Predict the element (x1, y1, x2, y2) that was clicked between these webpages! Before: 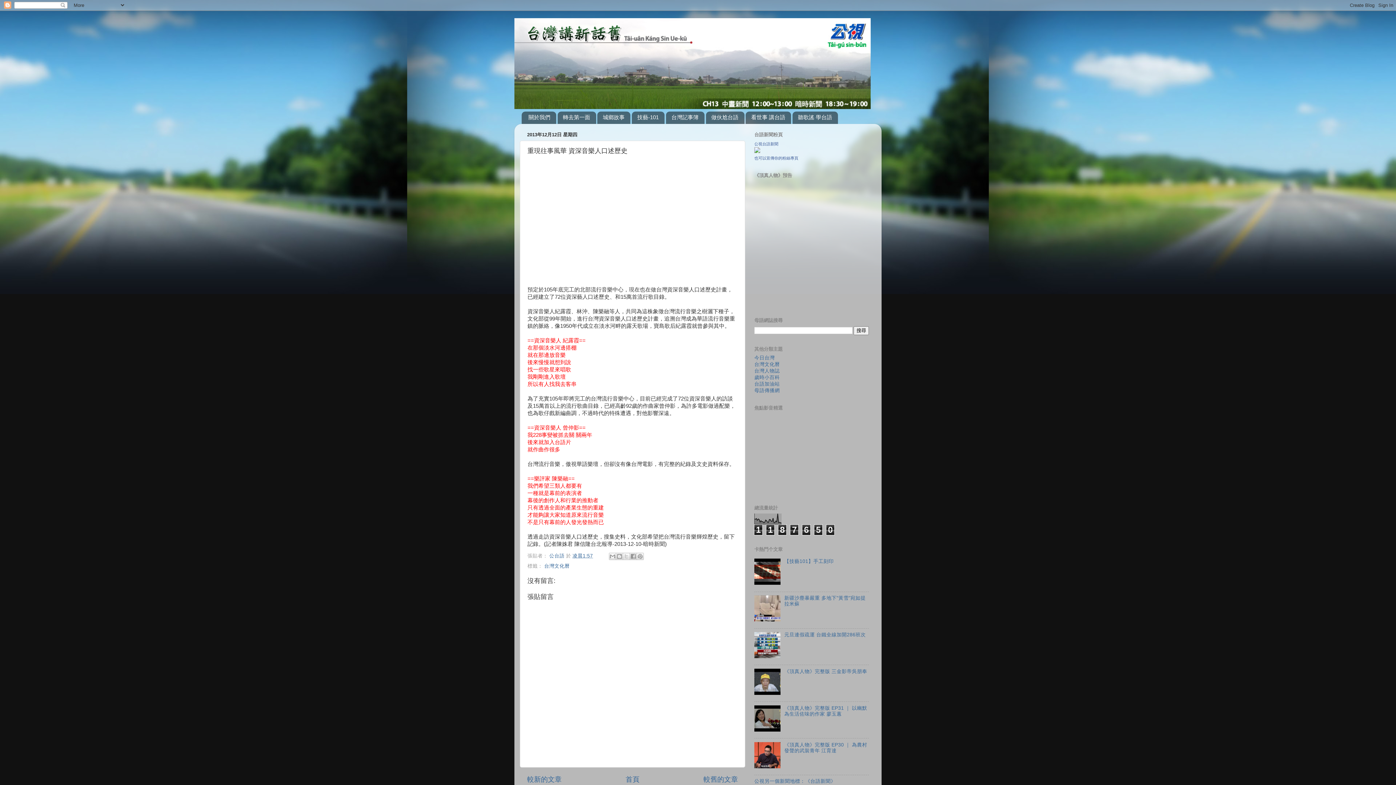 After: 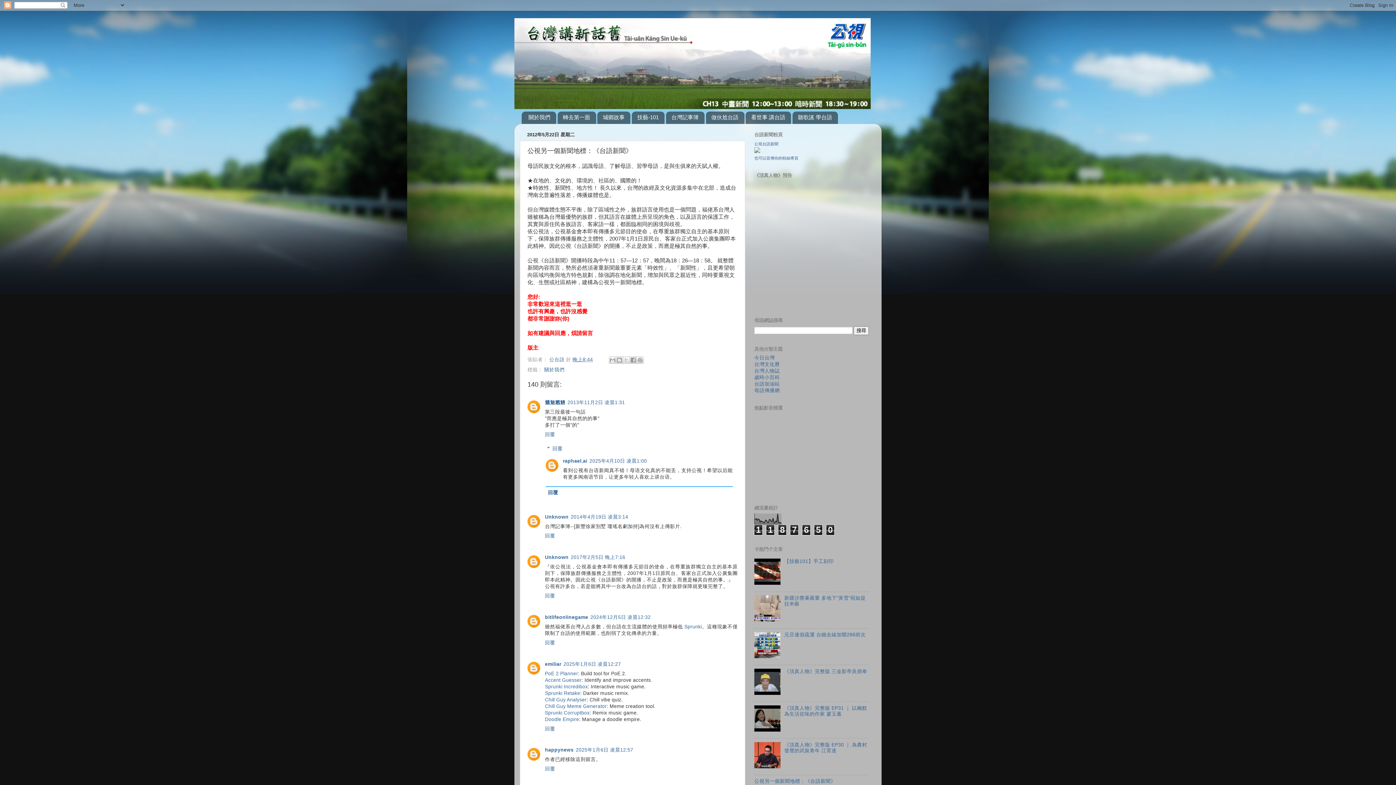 Action: bbox: (521, 111, 556, 123) label: 關於我們